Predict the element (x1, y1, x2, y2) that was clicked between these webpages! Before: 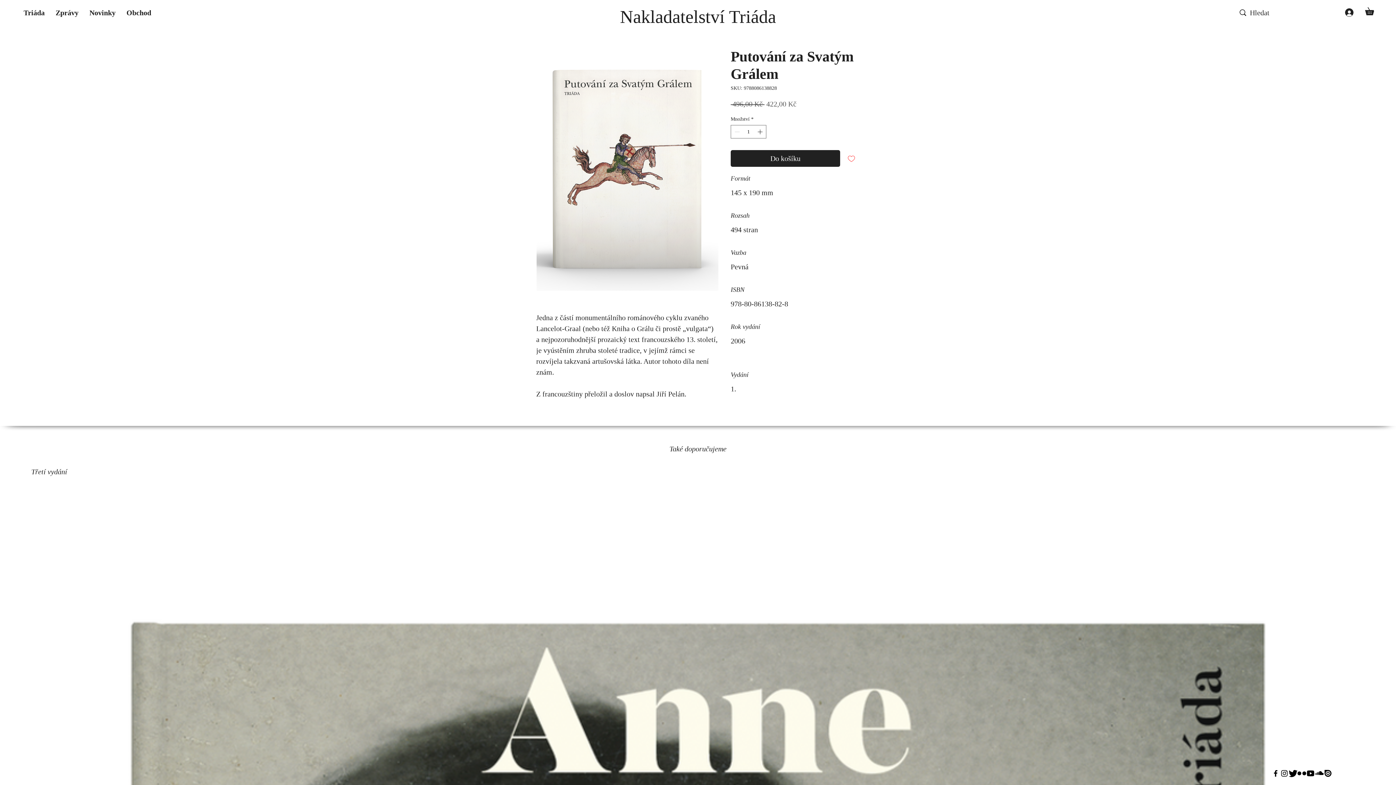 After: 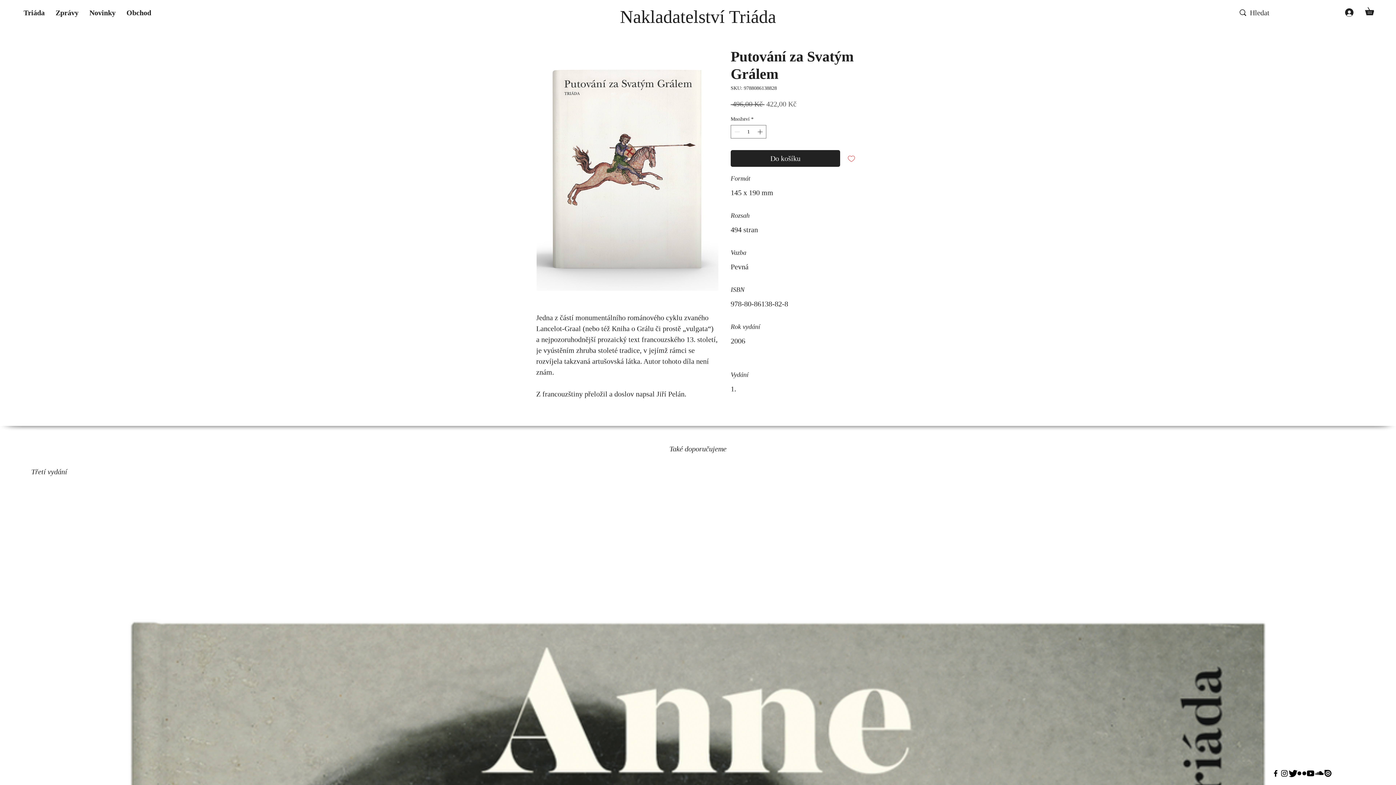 Action: bbox: (1365, 4, 1381, 15)